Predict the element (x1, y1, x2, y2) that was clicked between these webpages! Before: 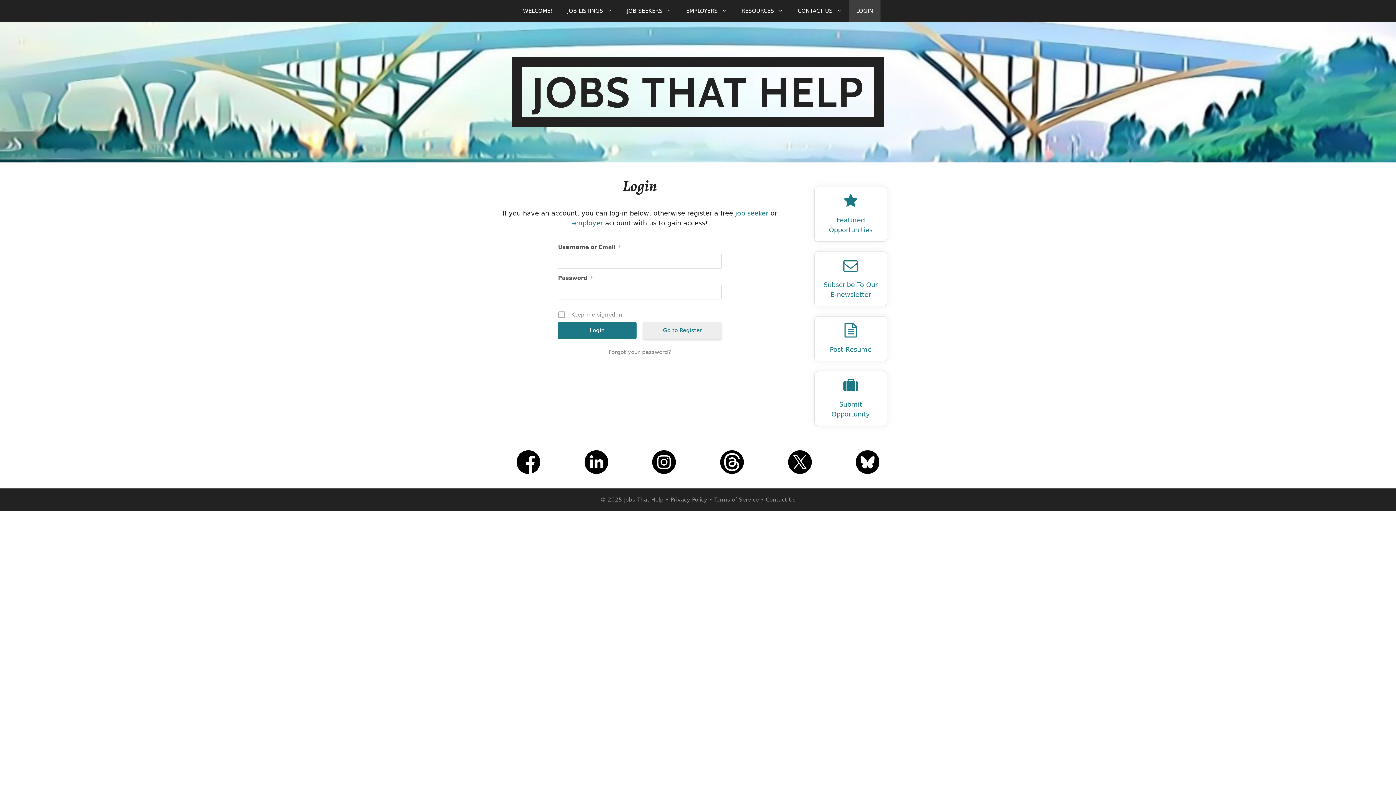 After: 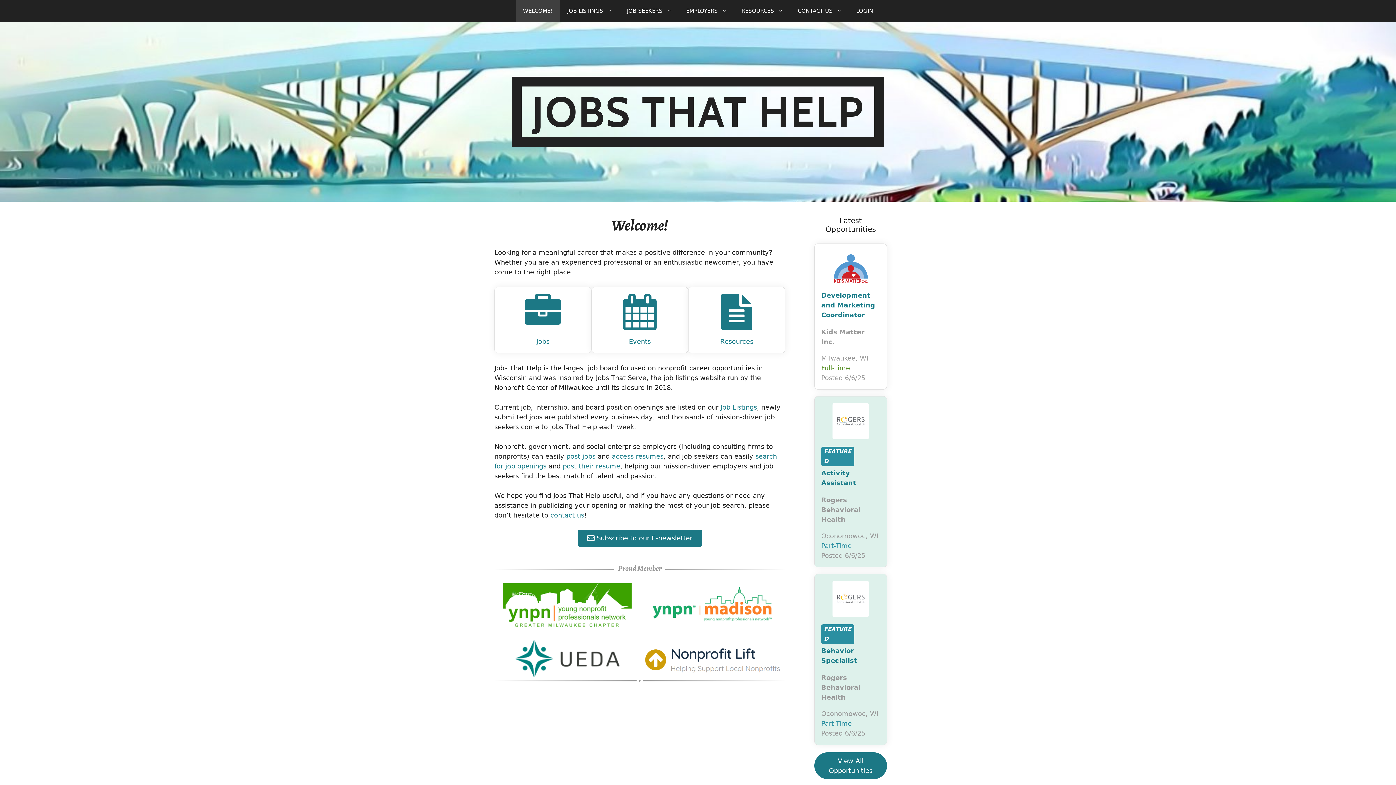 Action: label: WELCOME! bbox: (515, 0, 560, 21)